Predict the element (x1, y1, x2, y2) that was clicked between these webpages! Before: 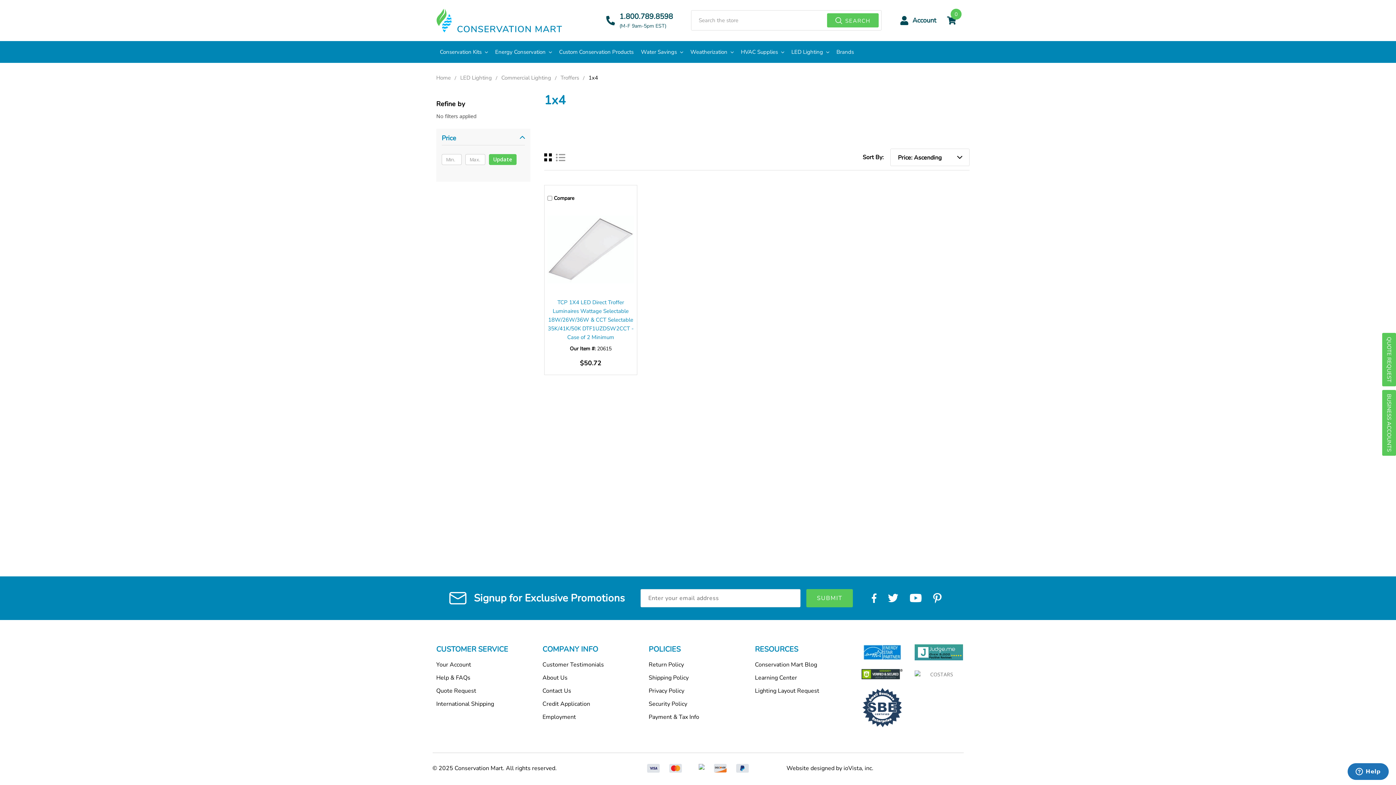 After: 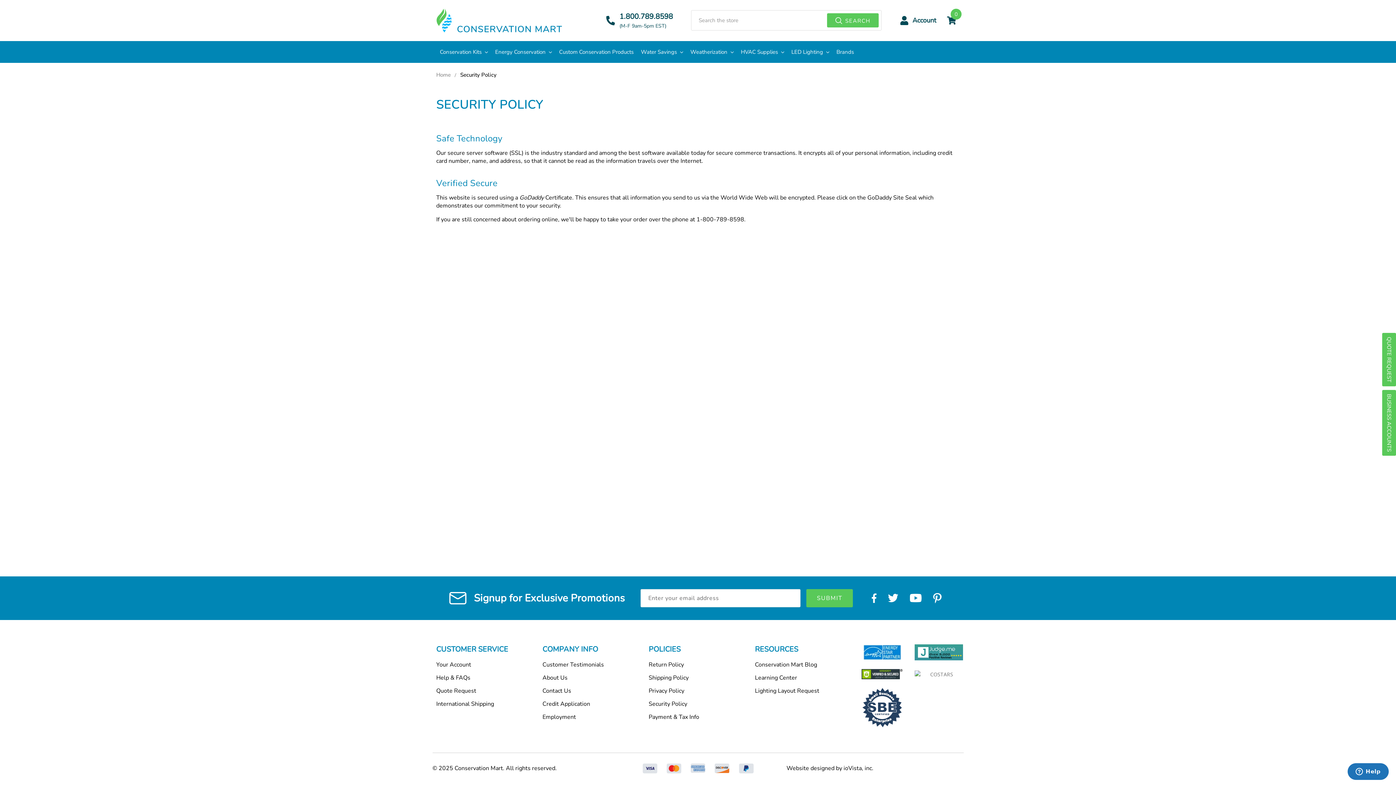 Action: bbox: (648, 700, 687, 708) label: Security Policy